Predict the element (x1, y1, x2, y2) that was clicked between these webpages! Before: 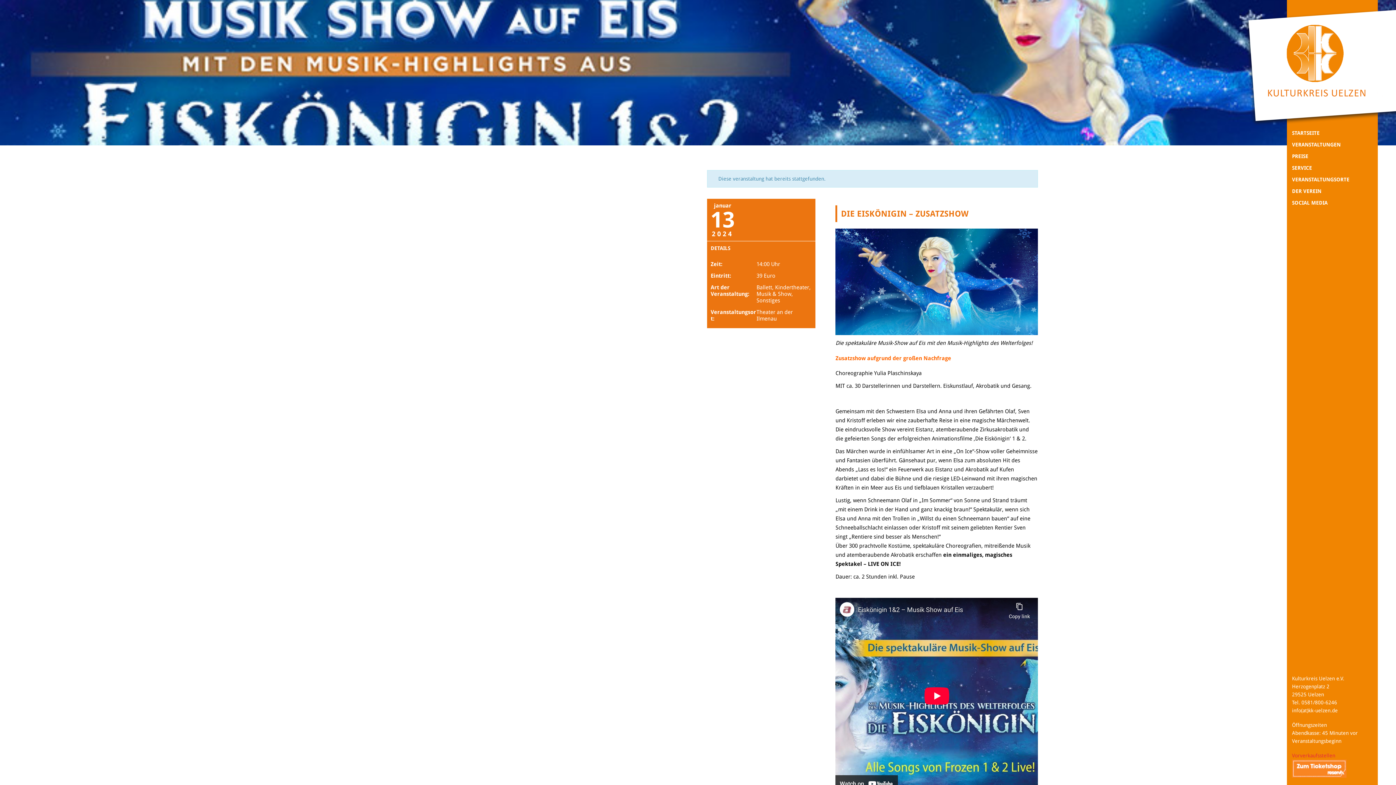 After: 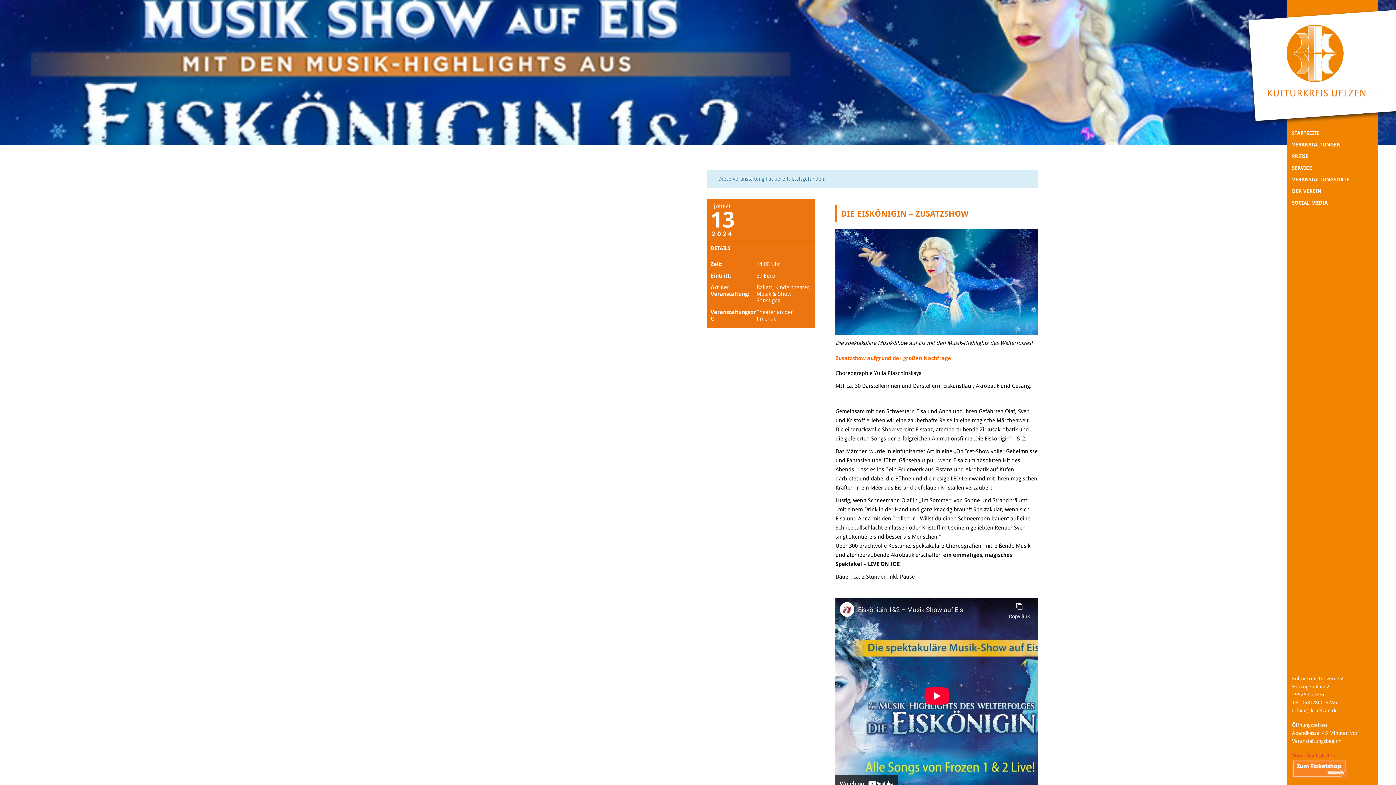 Action: bbox: (1292, 765, 1346, 771)